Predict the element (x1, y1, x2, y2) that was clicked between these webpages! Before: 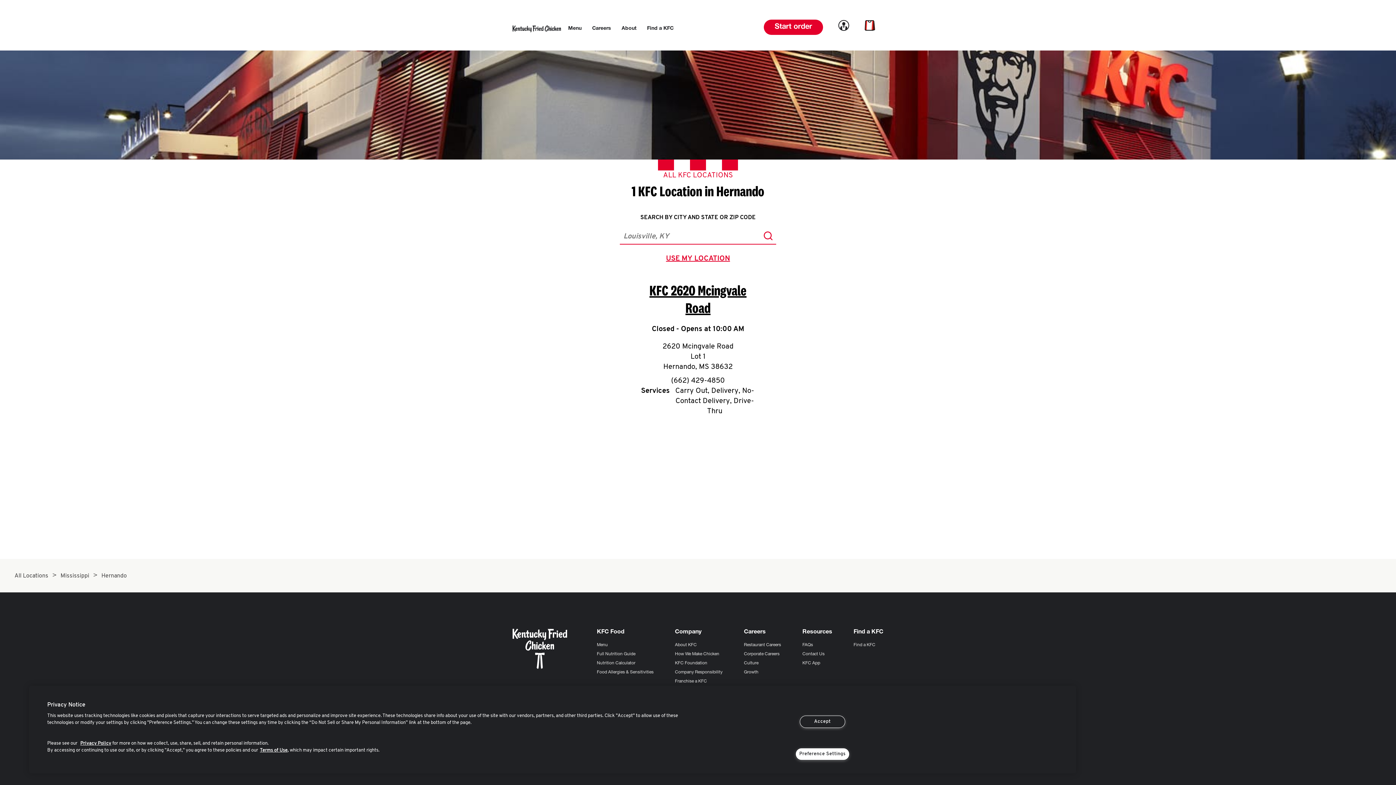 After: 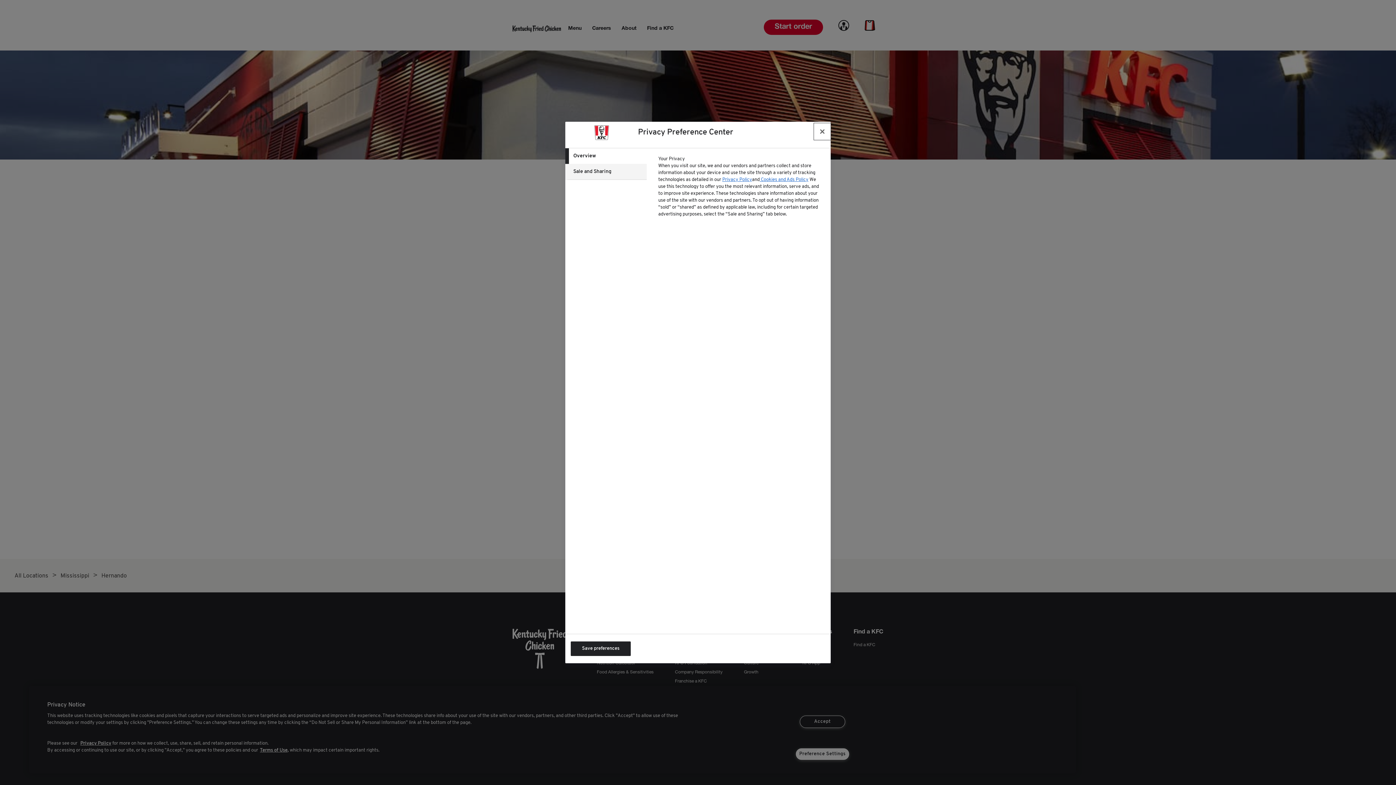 Action: label: Preference Settings bbox: (795, 748, 849, 760)